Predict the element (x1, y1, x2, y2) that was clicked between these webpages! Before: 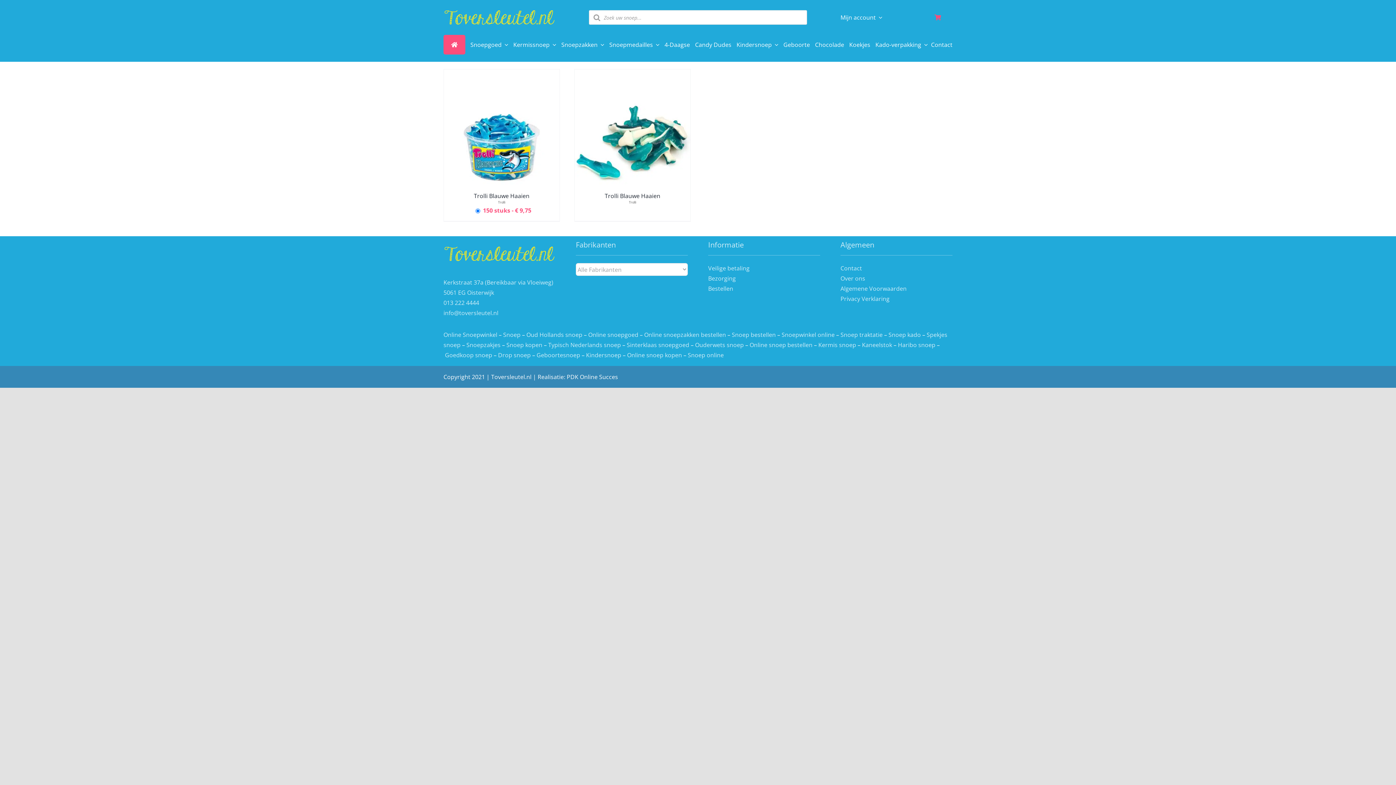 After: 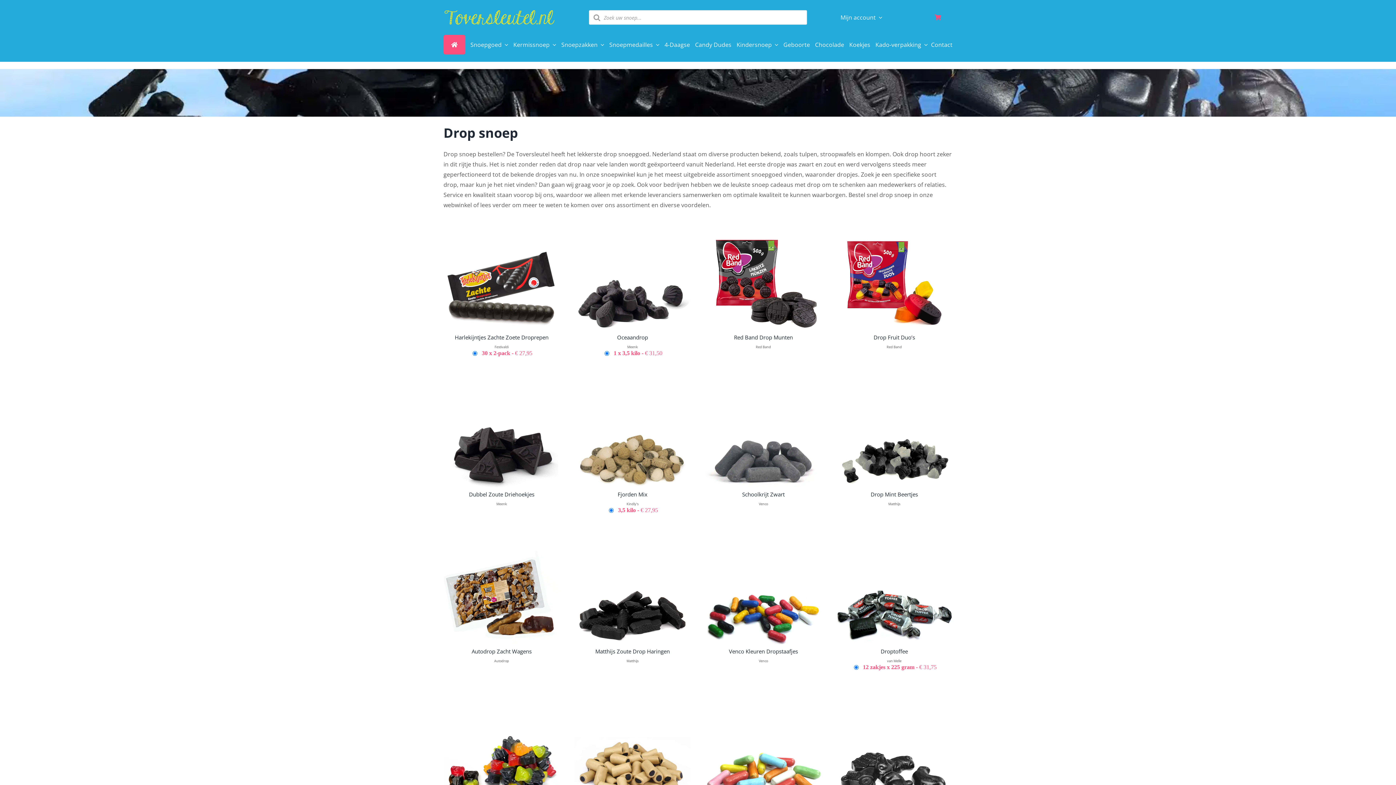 Action: bbox: (498, 351, 530, 359) label: Drop snoep